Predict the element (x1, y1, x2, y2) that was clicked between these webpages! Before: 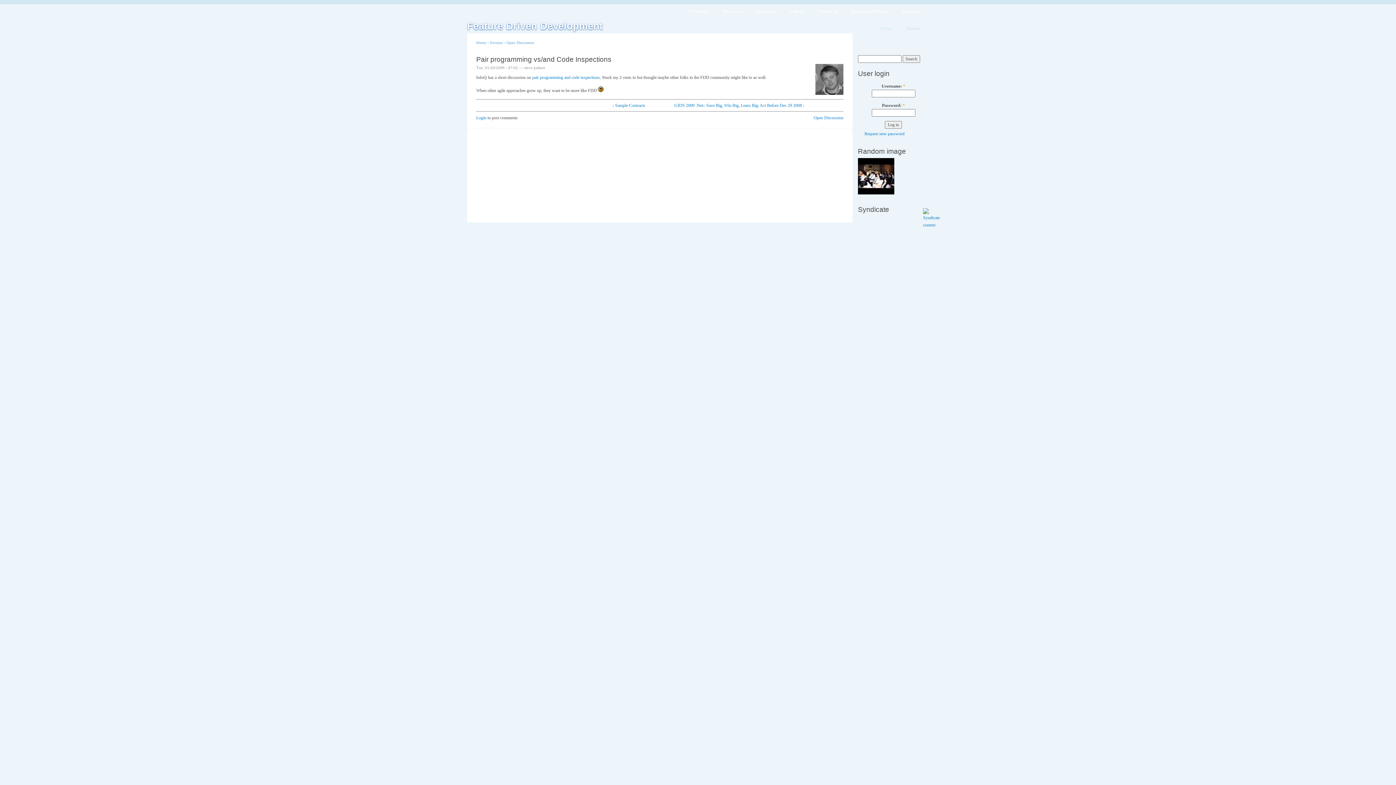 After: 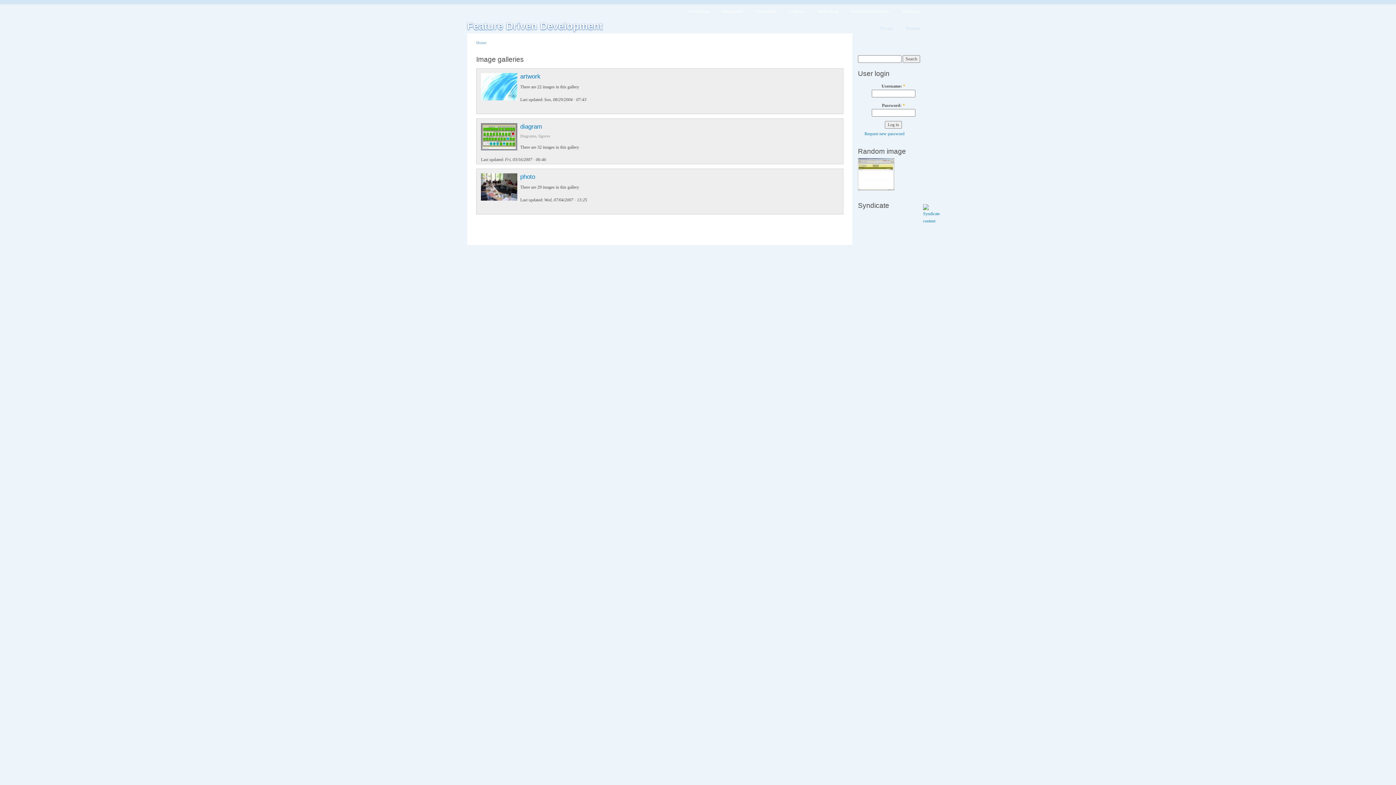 Action: bbox: (789, 4, 804, 14) label: Galleries